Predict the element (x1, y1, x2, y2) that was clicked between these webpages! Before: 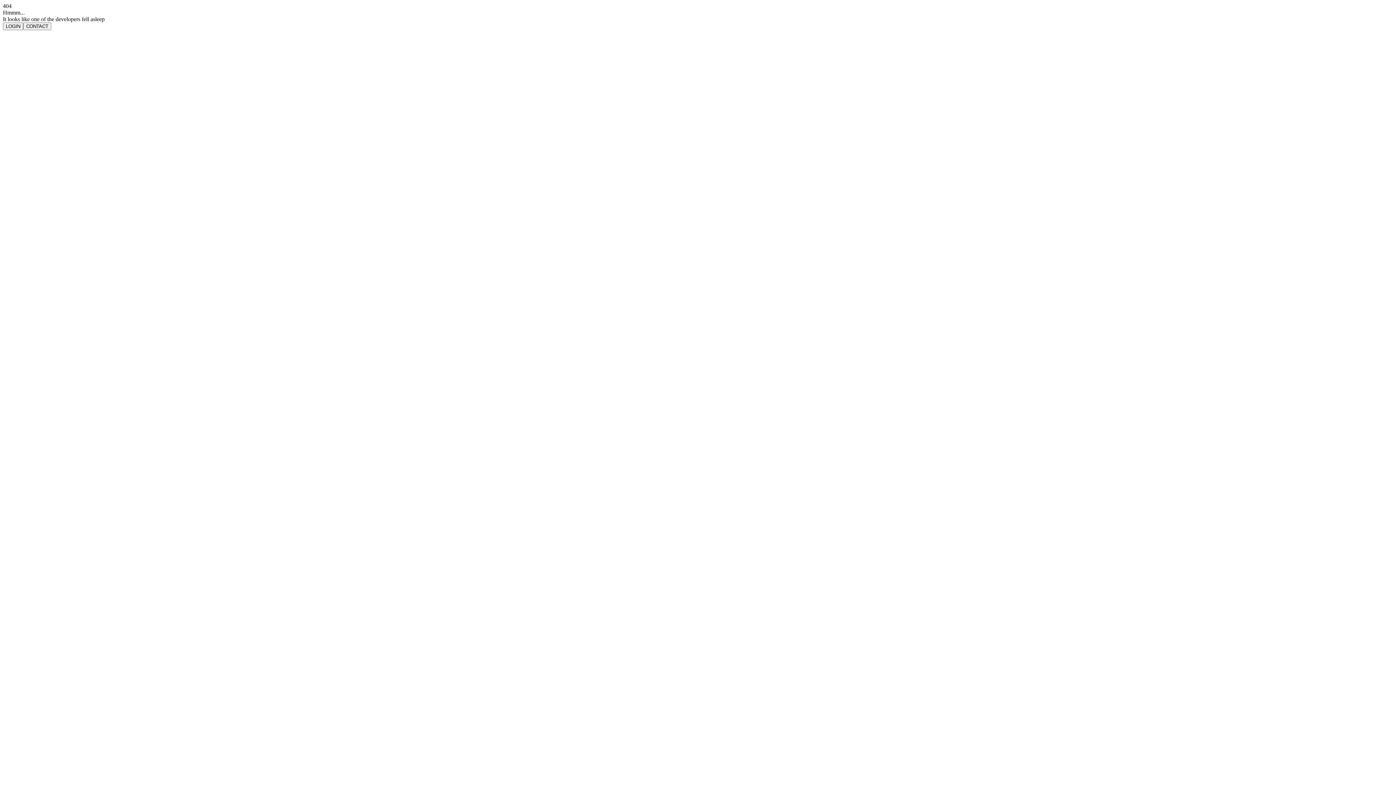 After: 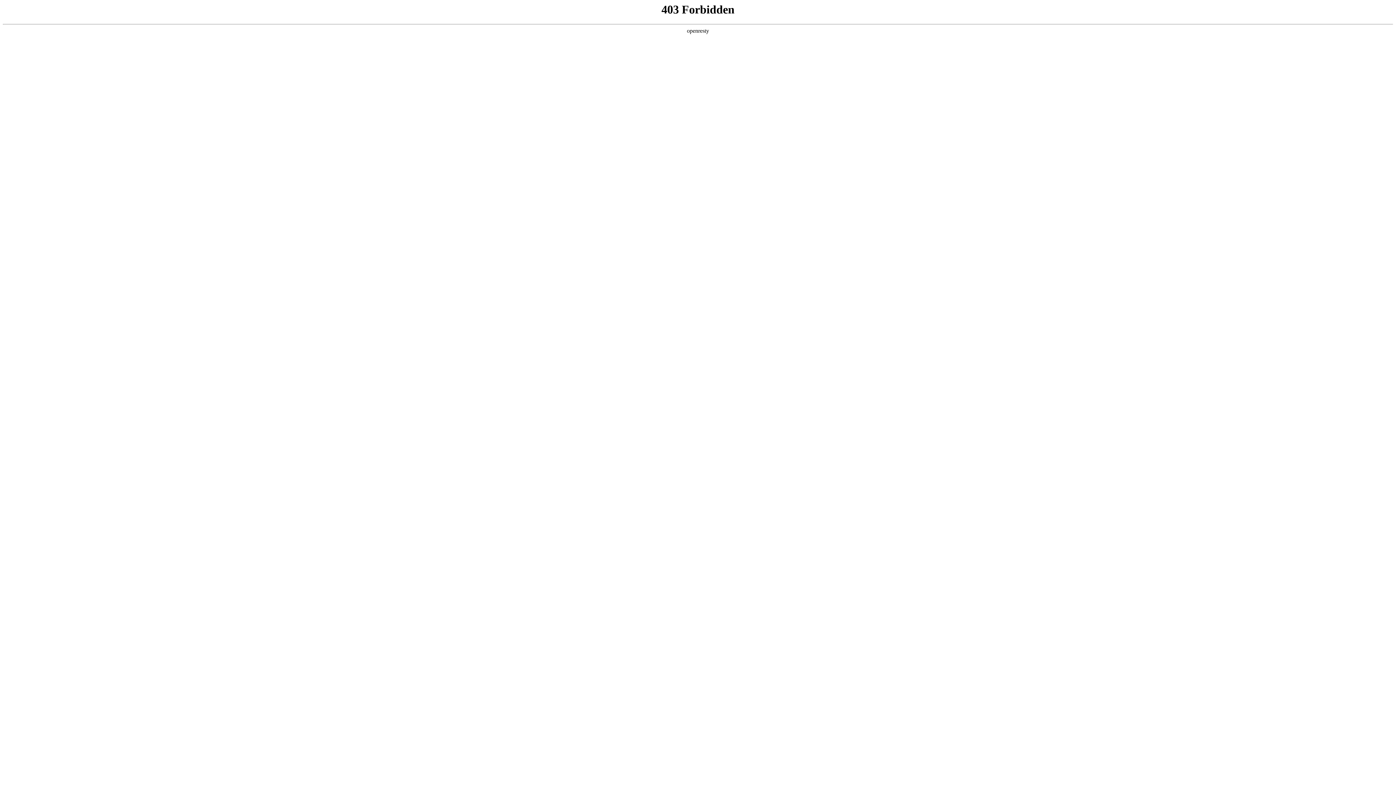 Action: bbox: (2, 22, 23, 30) label: LOGIN